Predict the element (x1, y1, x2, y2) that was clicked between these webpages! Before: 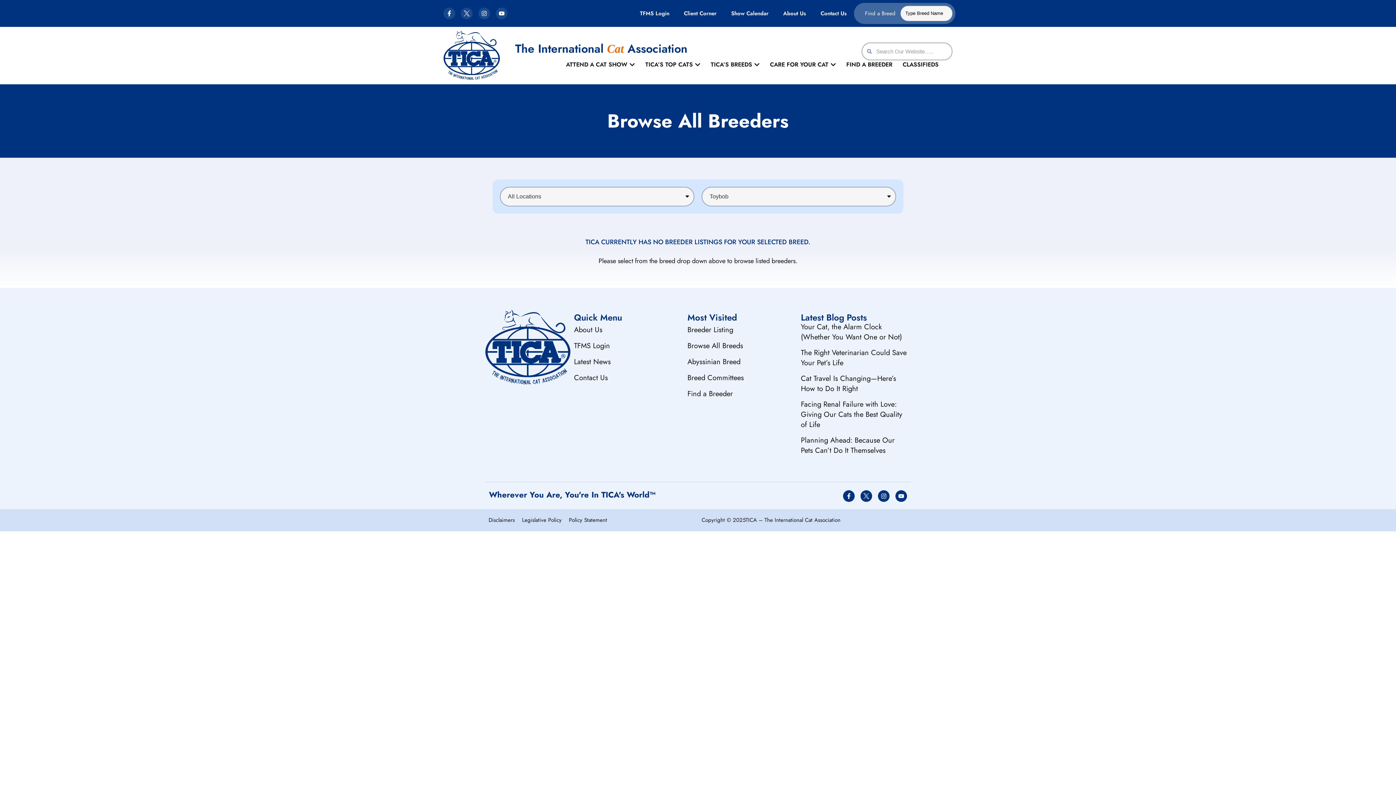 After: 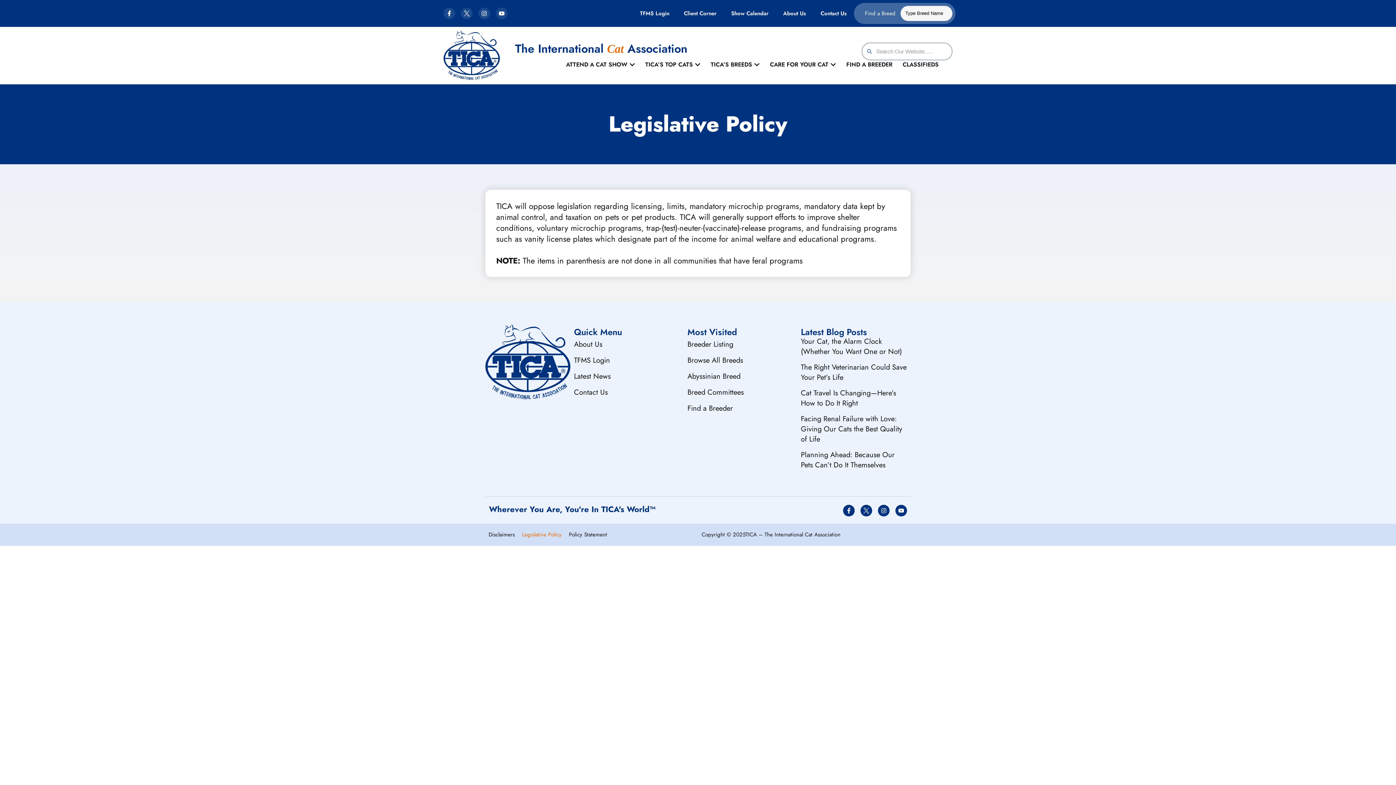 Action: label: Legislative Policy bbox: (518, 516, 565, 524)